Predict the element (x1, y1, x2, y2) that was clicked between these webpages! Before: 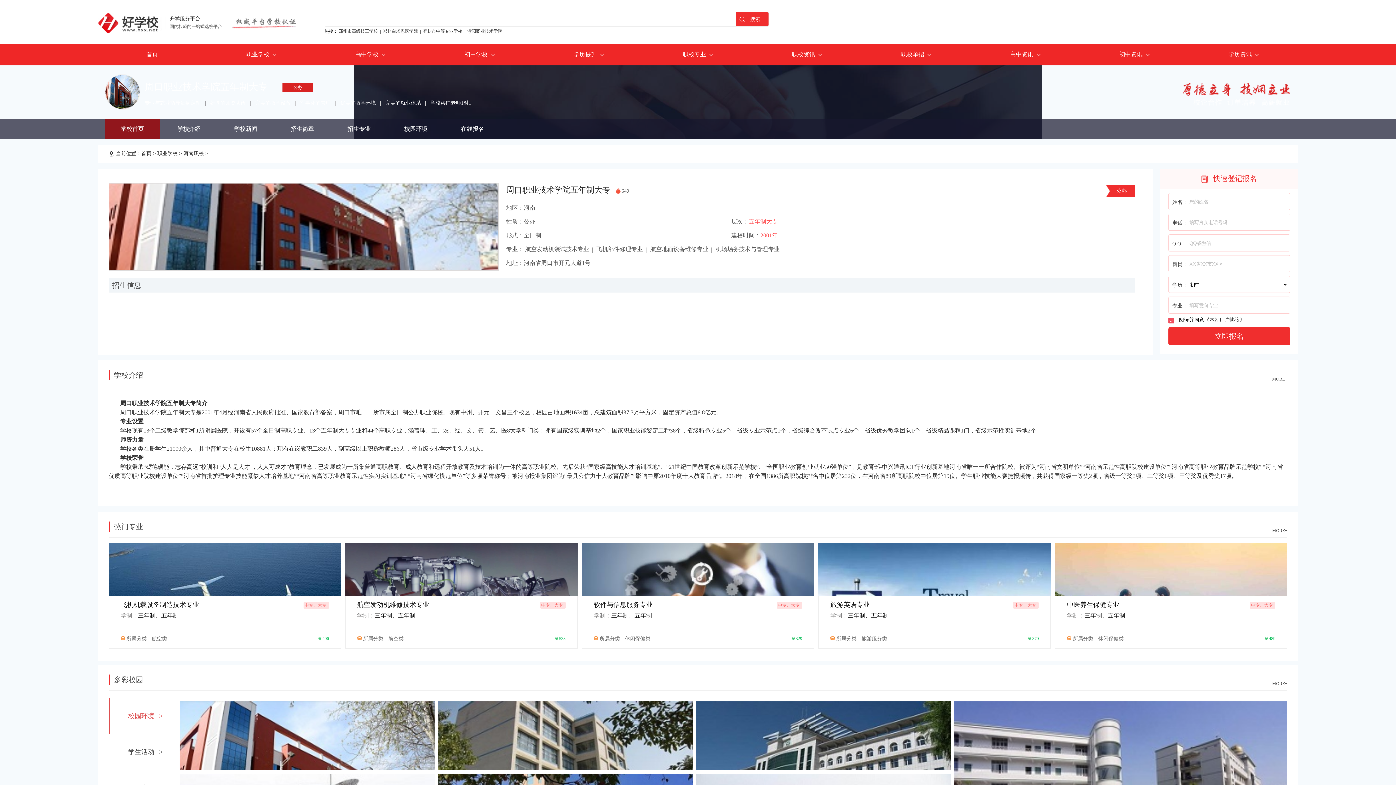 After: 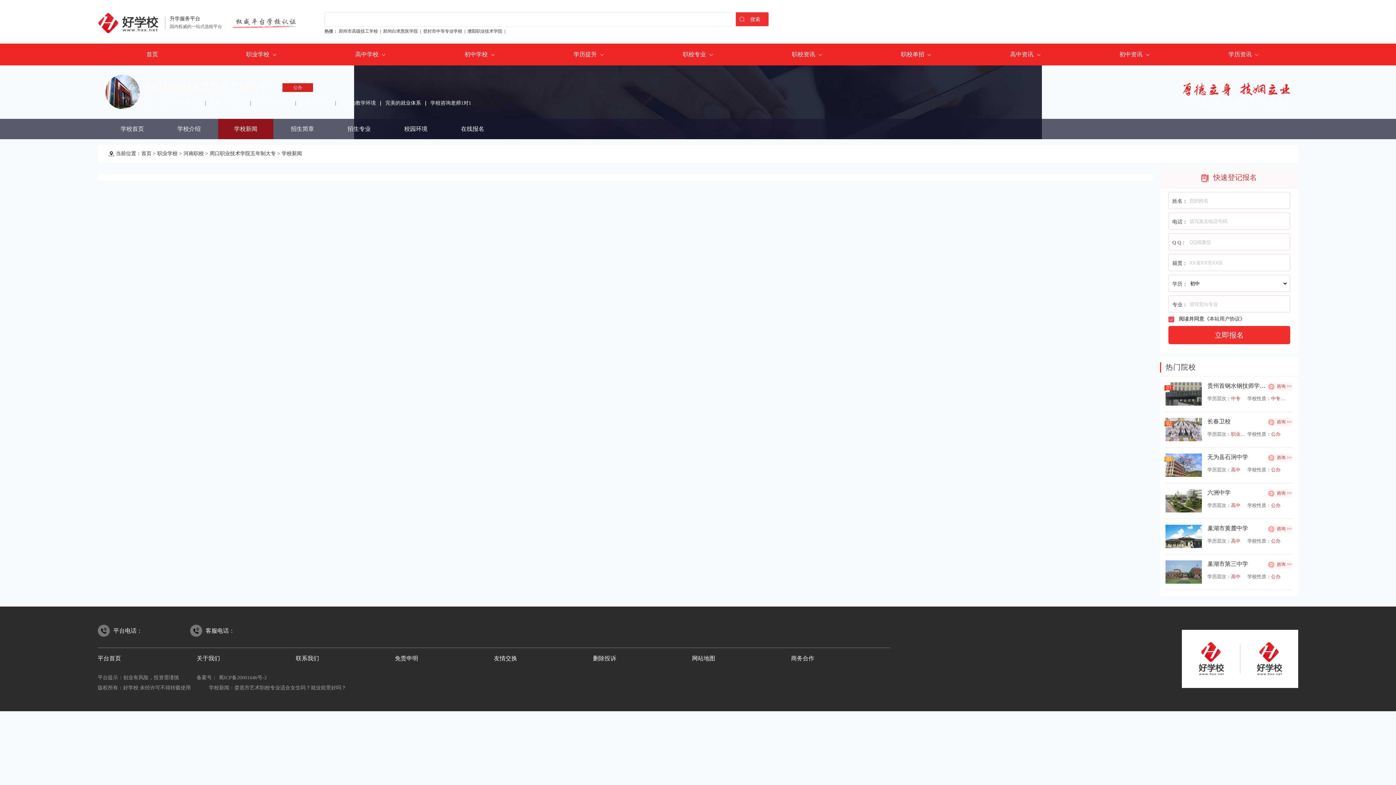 Action: bbox: (218, 118, 273, 139) label: 学校新闻